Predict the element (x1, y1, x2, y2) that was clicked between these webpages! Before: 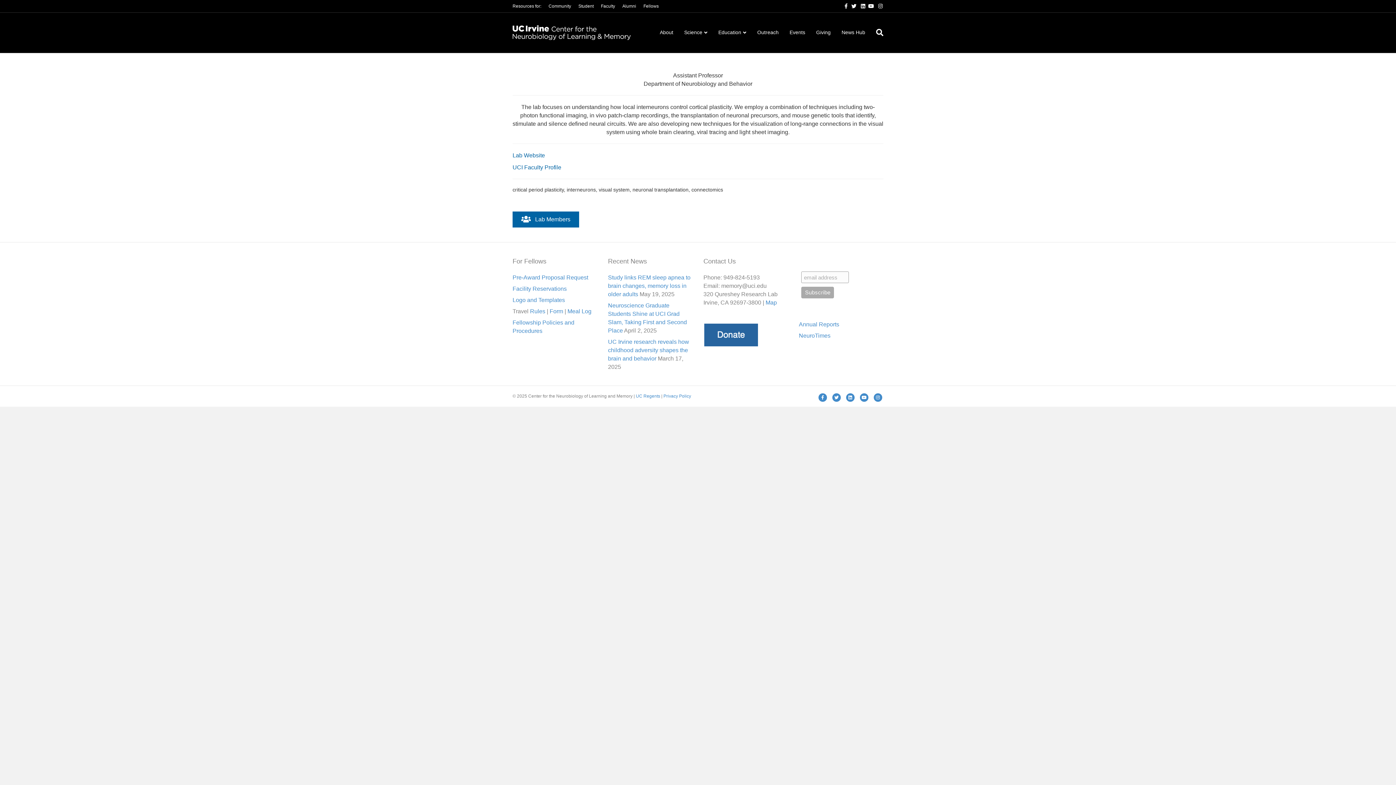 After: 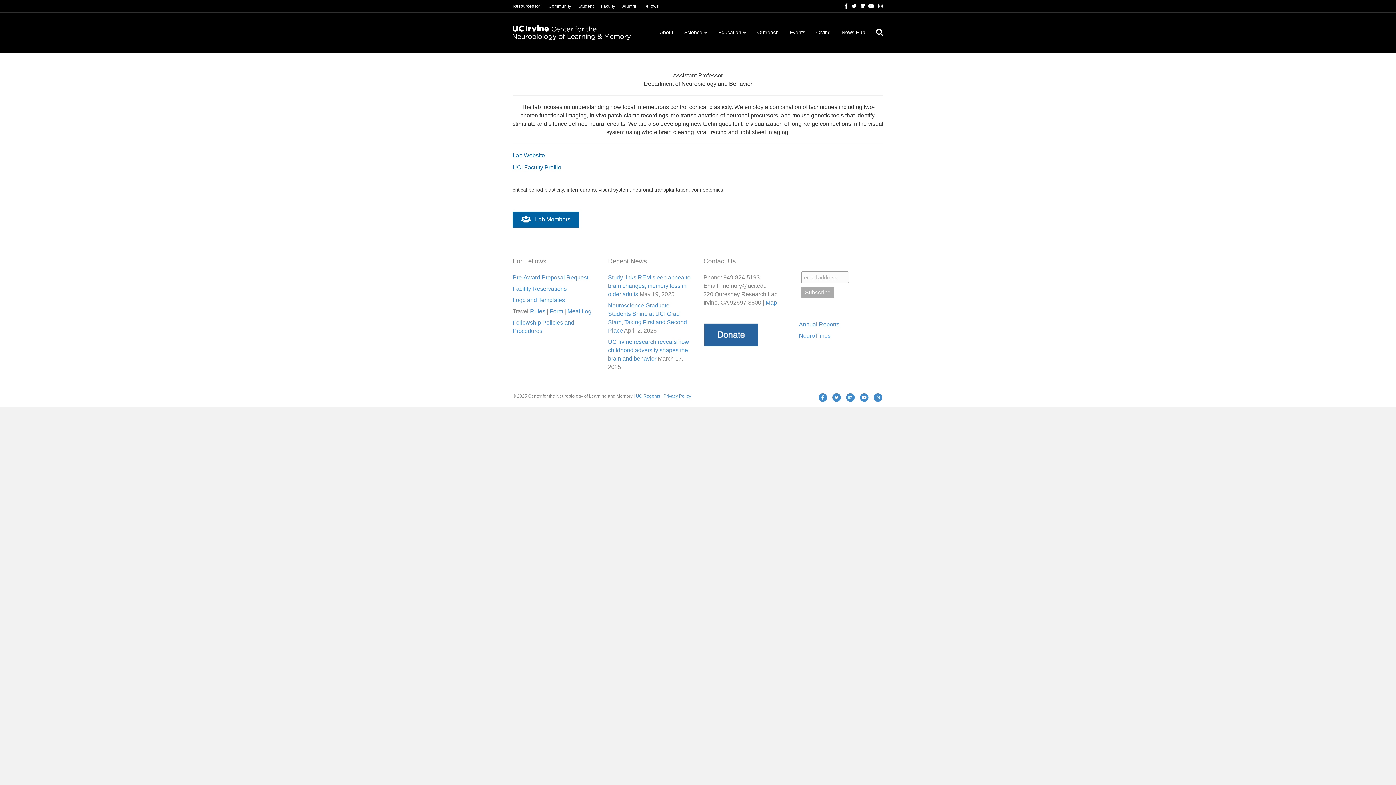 Action: bbox: (872, 393, 883, 402) label: Instagram